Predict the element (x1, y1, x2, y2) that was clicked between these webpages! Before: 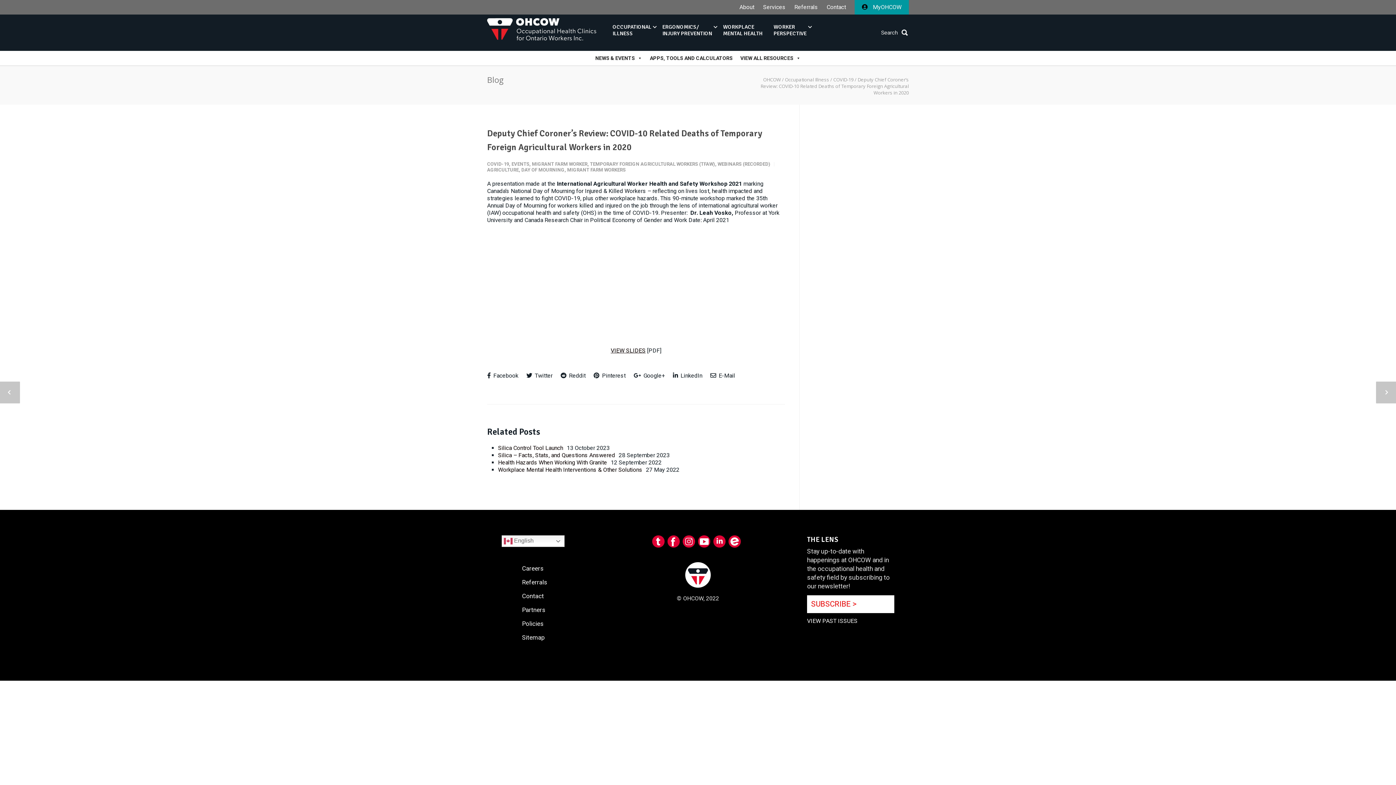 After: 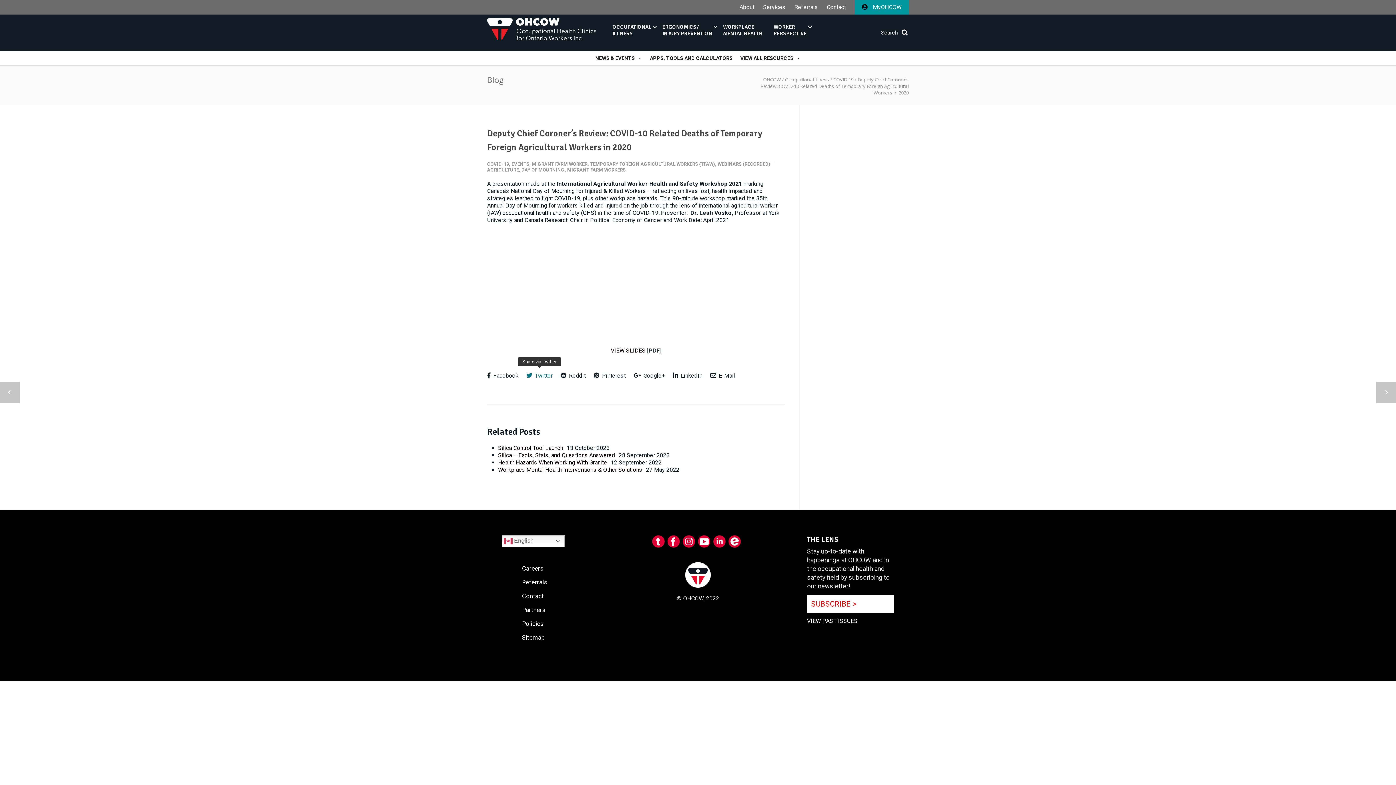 Action: label:  Twitter bbox: (526, 369, 552, 382)